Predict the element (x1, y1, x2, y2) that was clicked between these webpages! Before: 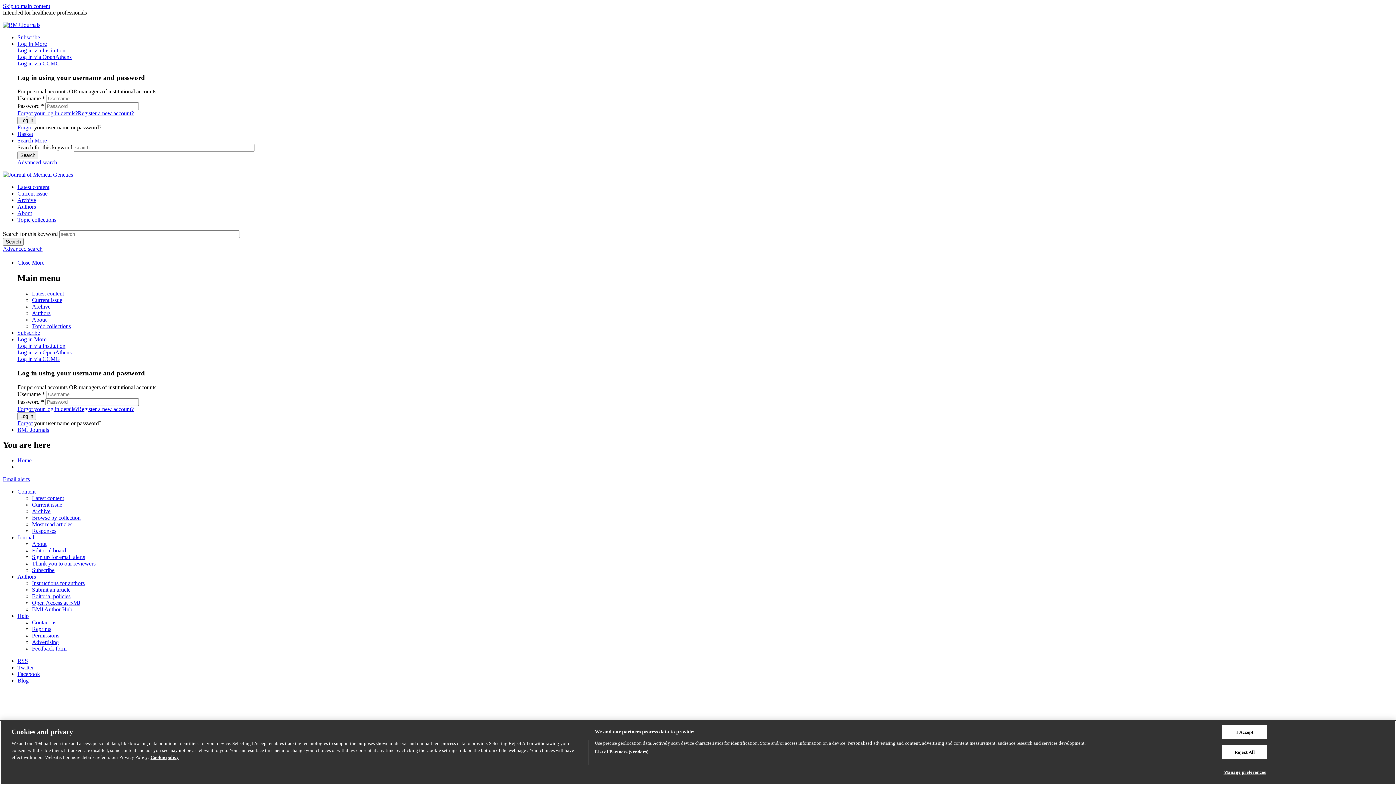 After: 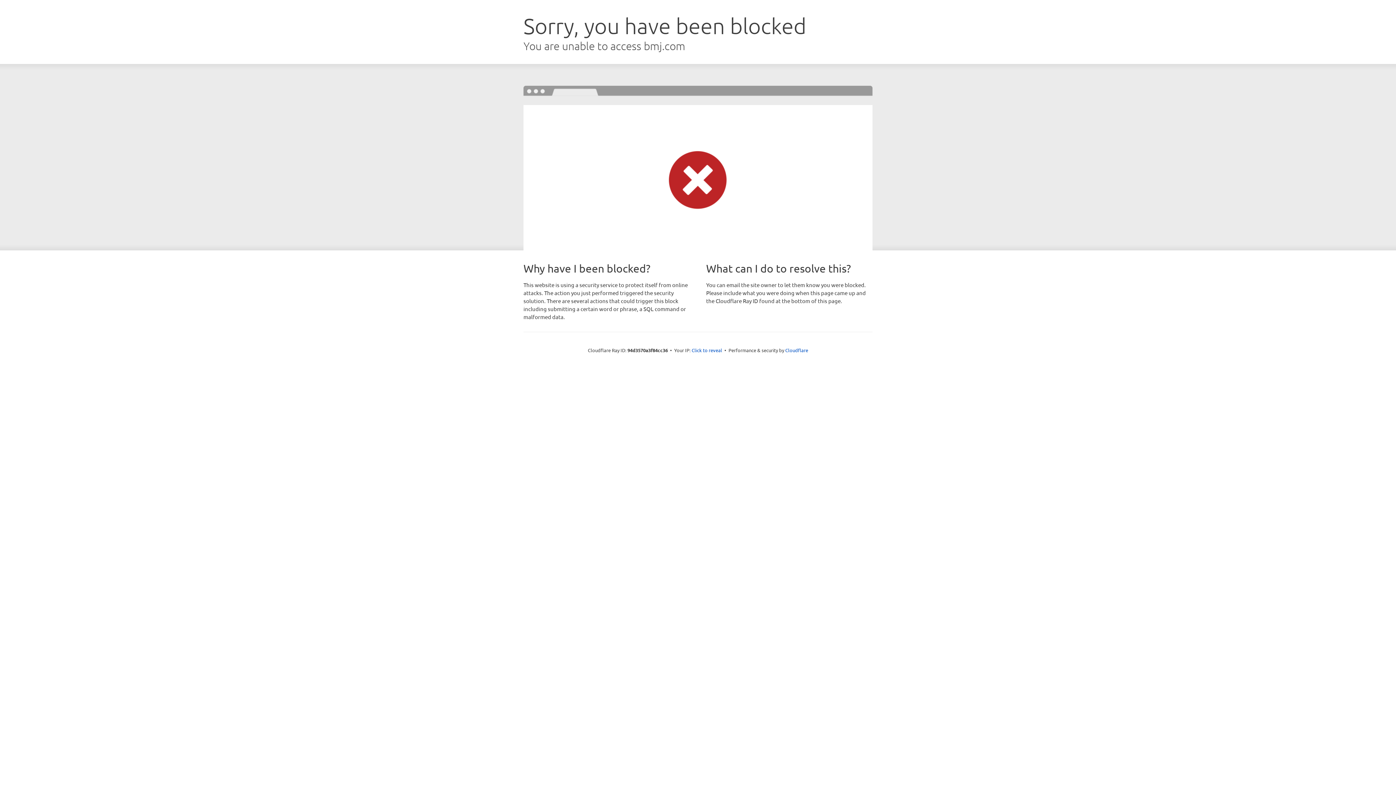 Action: label: Authors bbox: (17, 573, 36, 580)